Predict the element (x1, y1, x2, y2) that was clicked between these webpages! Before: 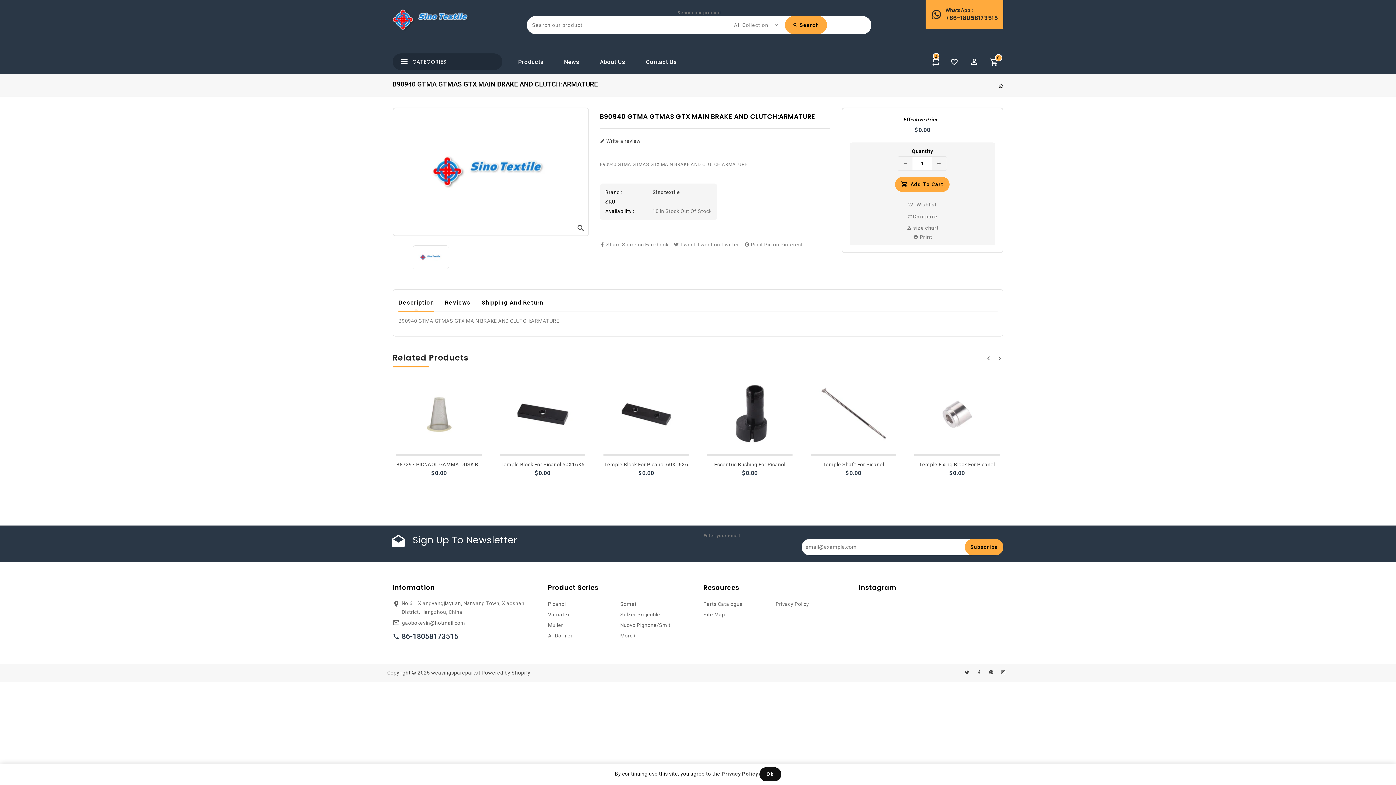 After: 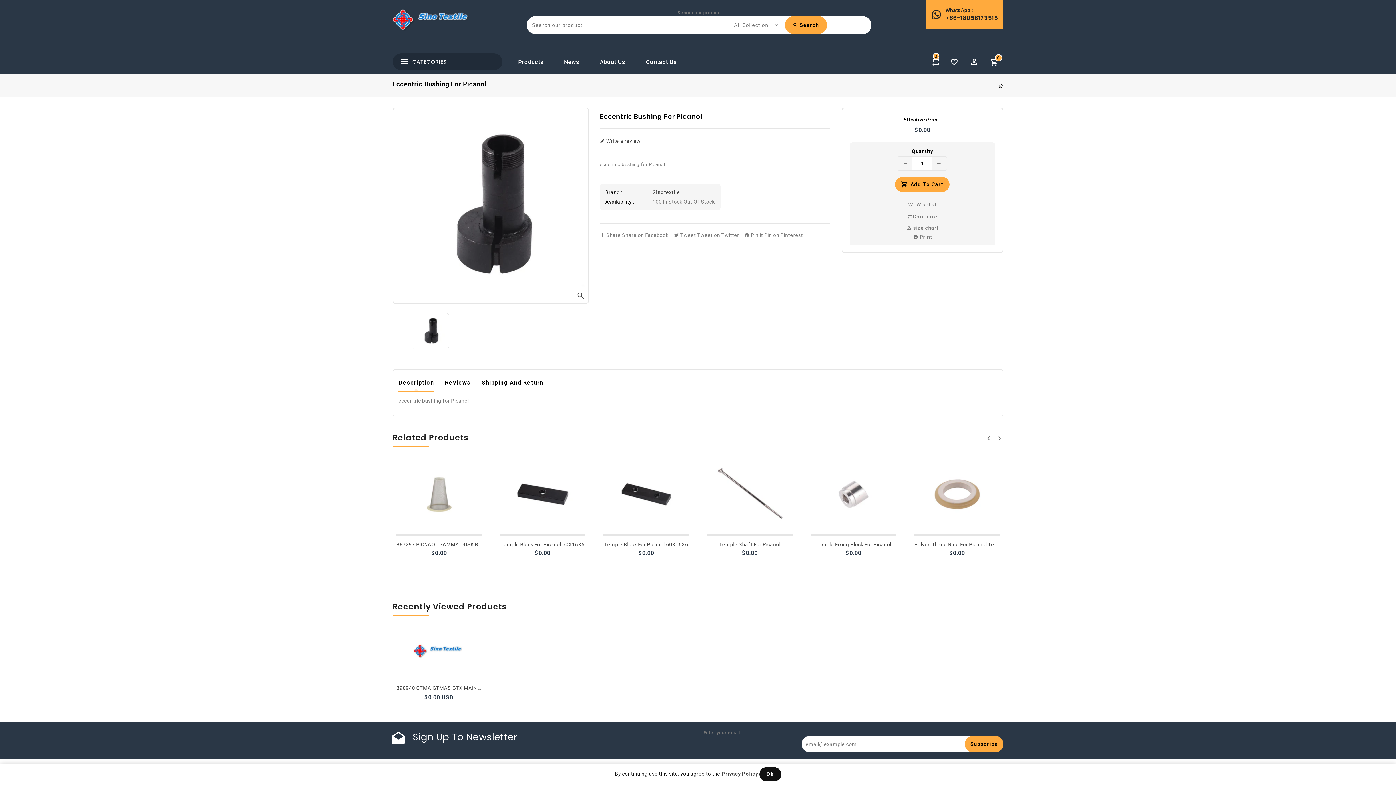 Action: bbox: (714, 461, 785, 467) label: Eccentric Bushing For Picanol